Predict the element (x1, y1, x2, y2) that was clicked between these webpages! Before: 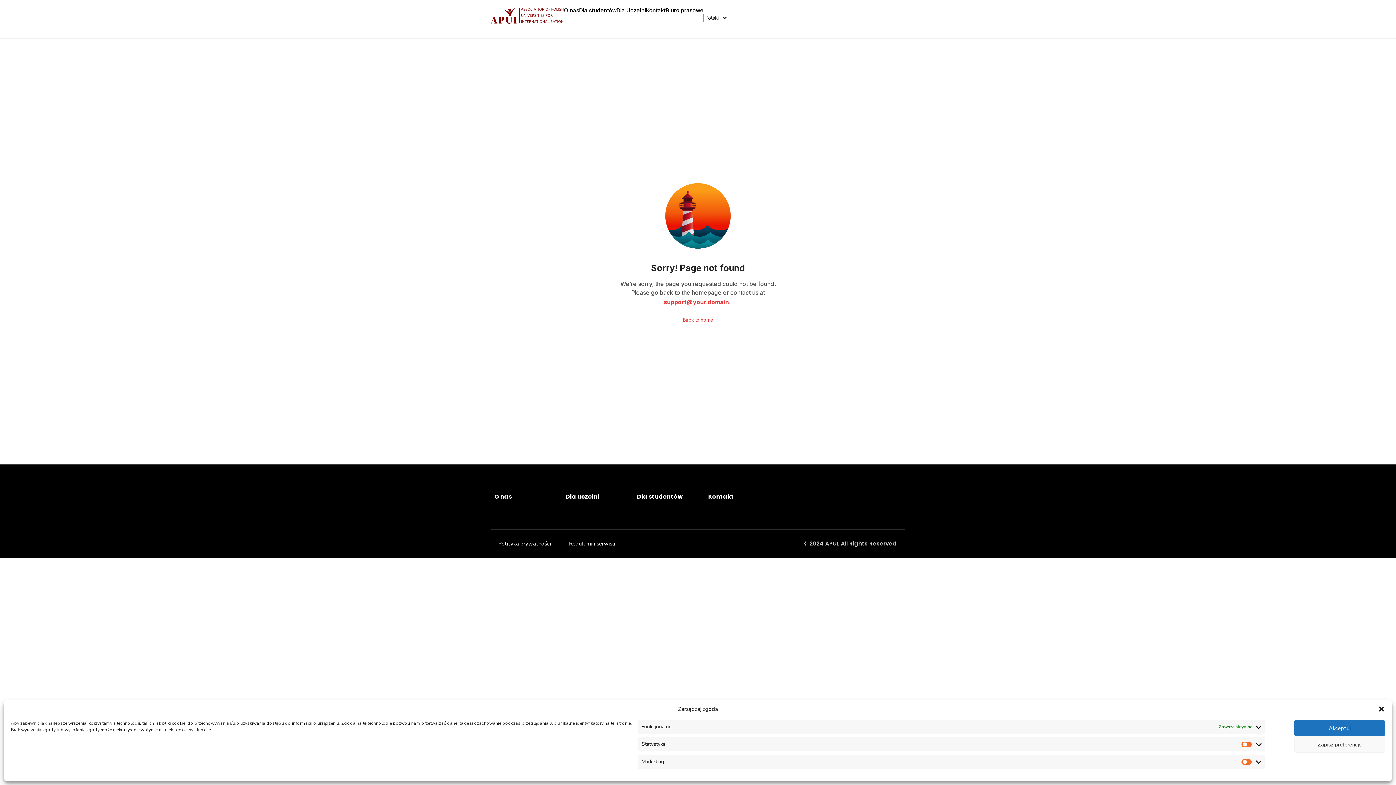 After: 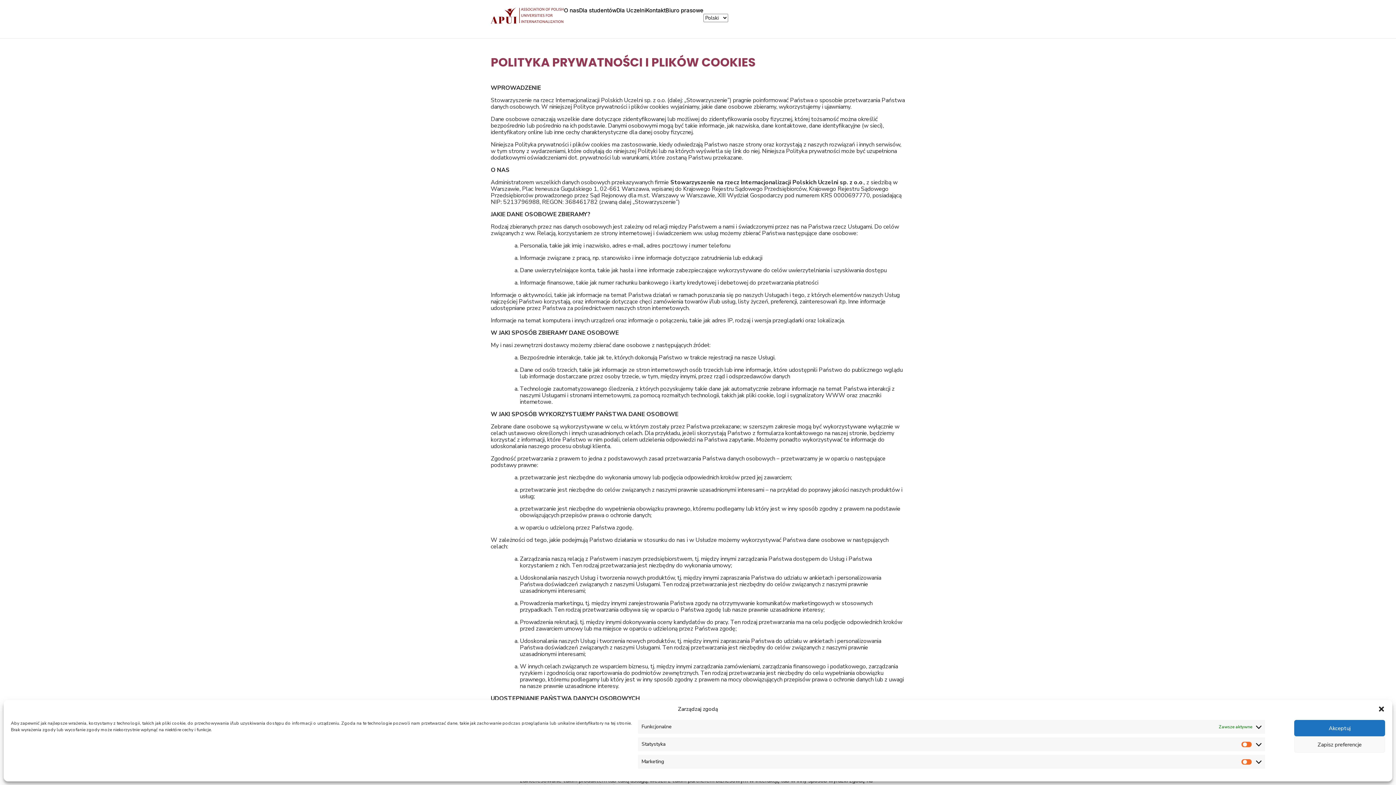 Action: label: Polityka prywatności bbox: (498, 540, 550, 547)